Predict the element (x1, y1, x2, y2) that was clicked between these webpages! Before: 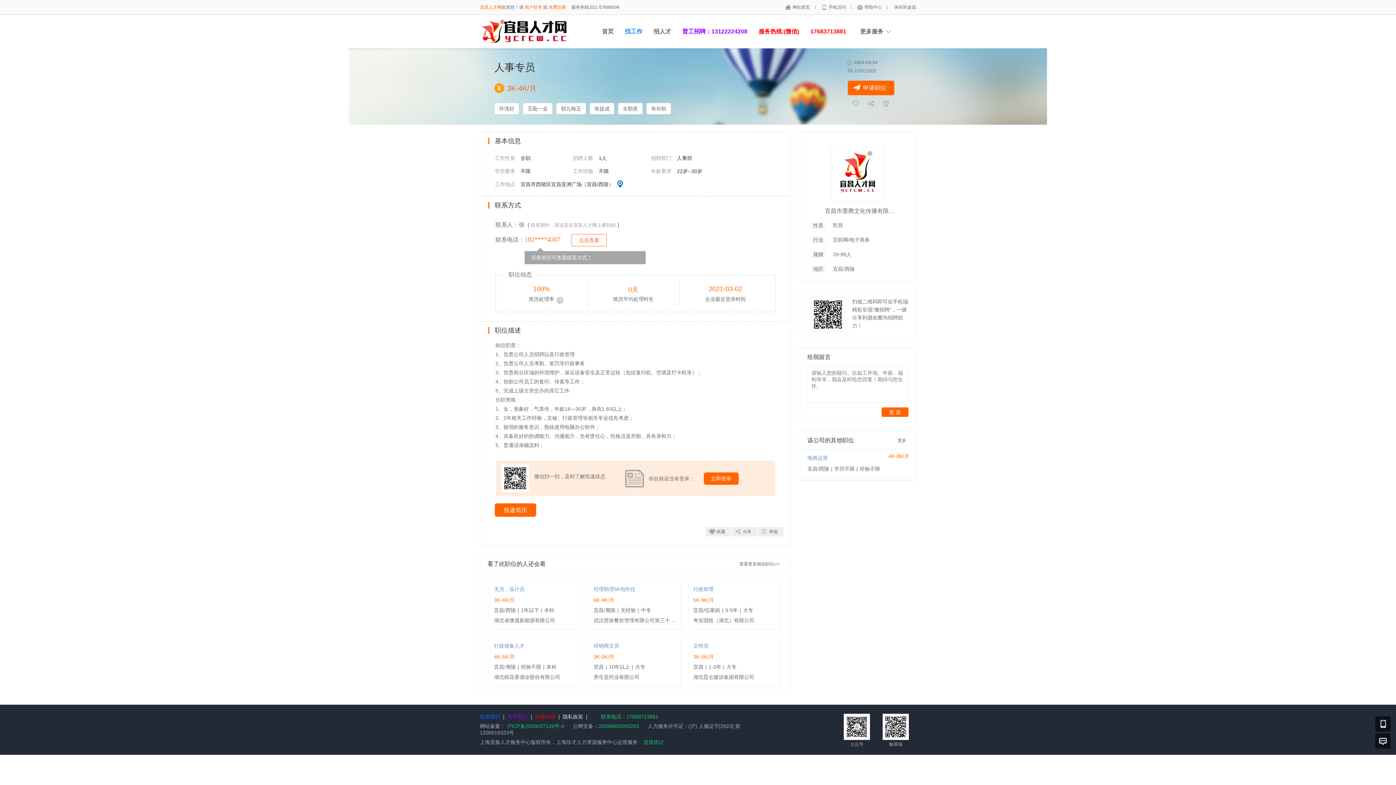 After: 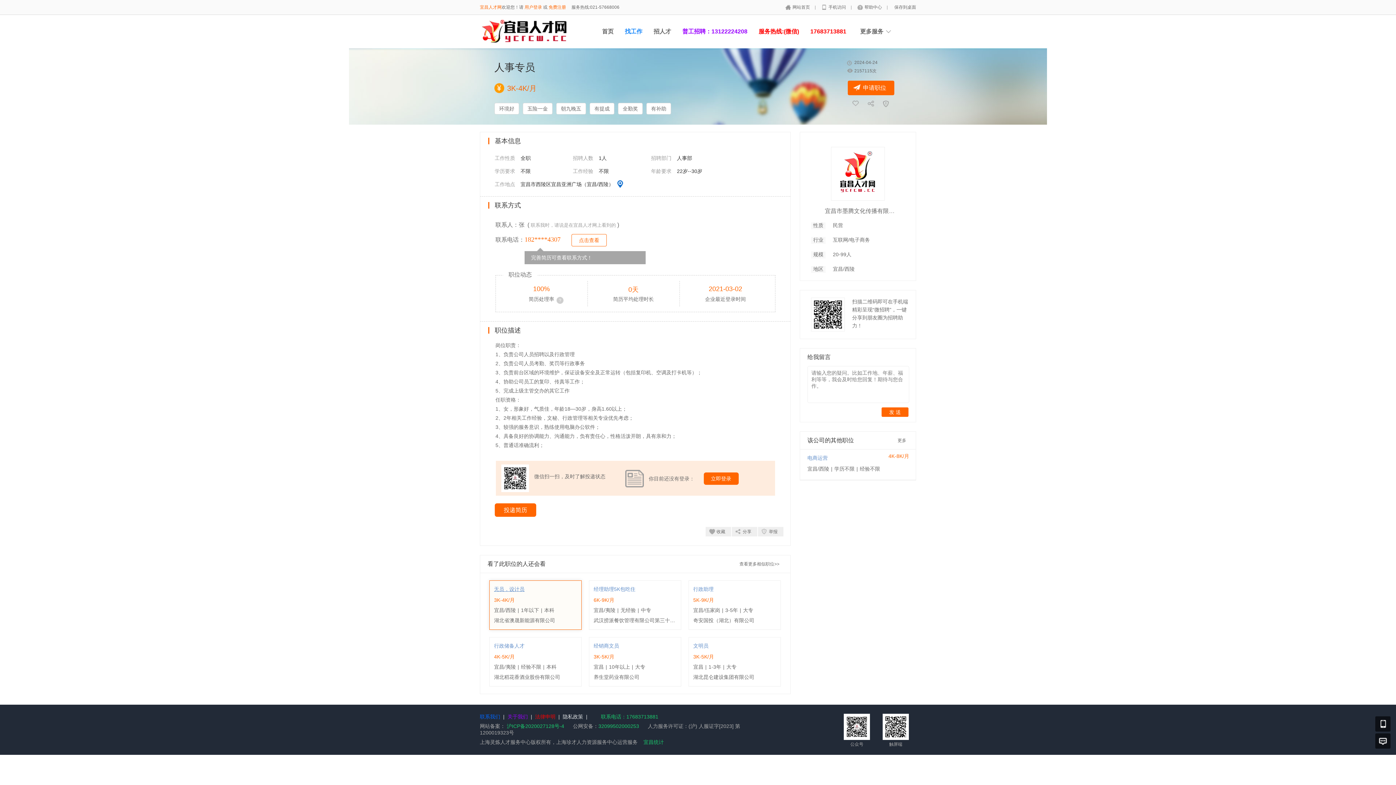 Action: bbox: (494, 586, 524, 592) label: 无员，设计员